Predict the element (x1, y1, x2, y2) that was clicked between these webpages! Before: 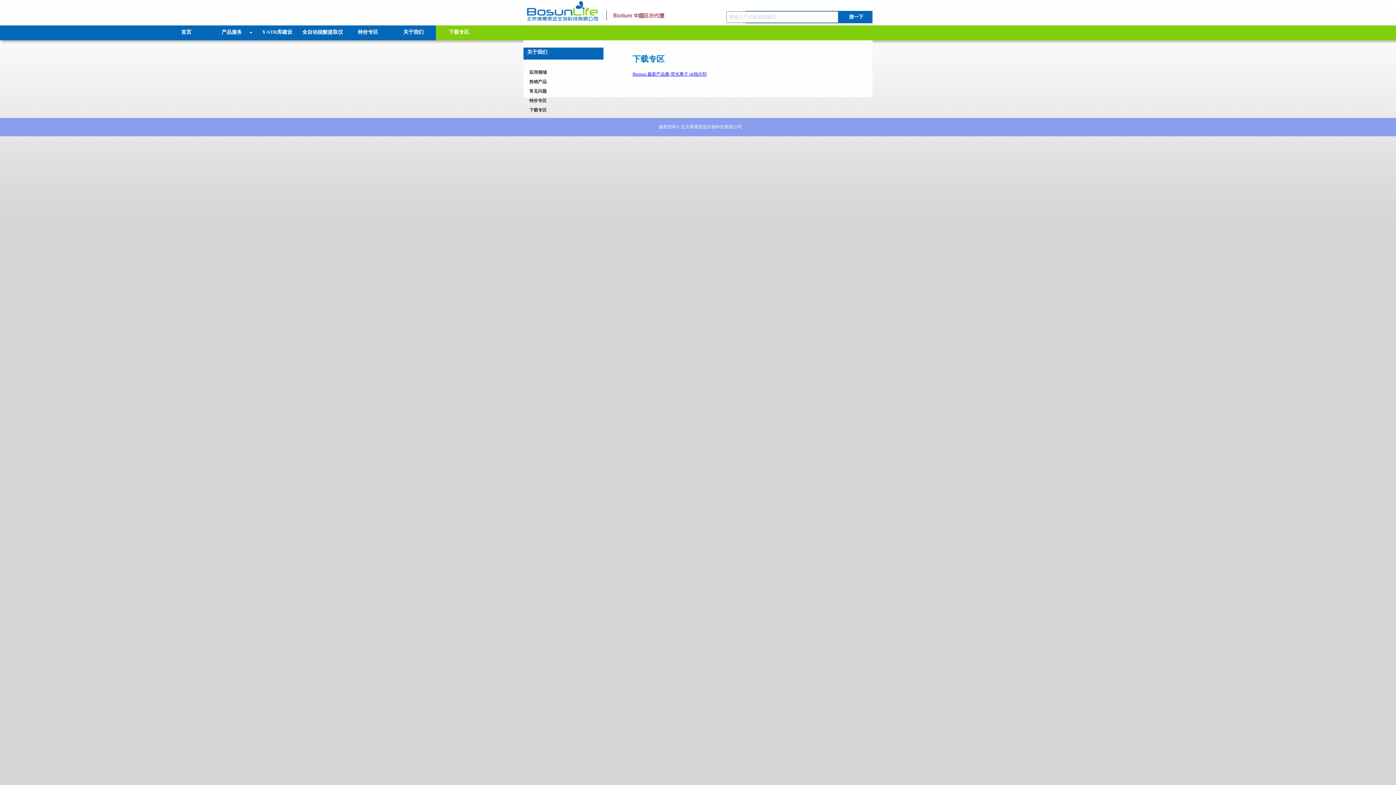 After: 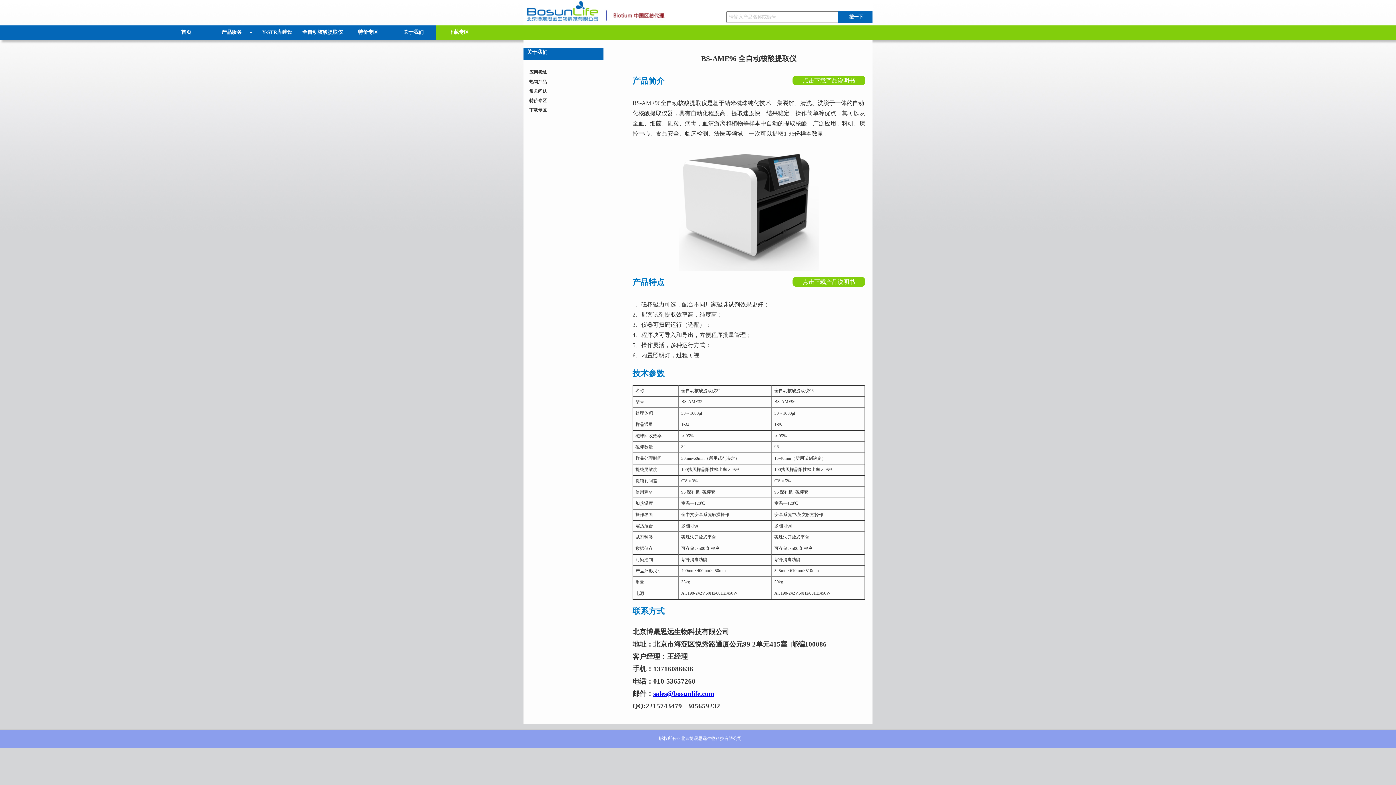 Action: label: 全自动核酸提取仪 bbox: (300, 25, 345, 40)